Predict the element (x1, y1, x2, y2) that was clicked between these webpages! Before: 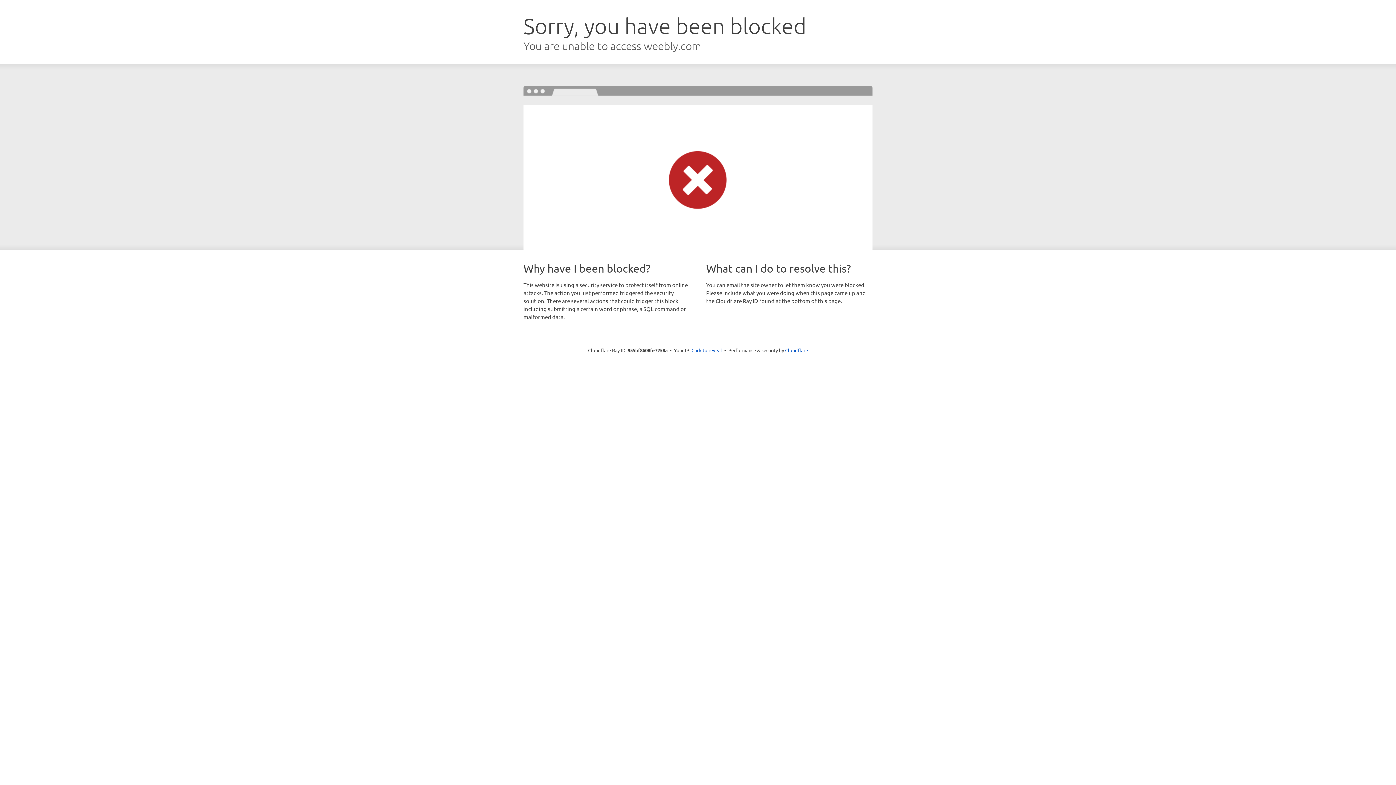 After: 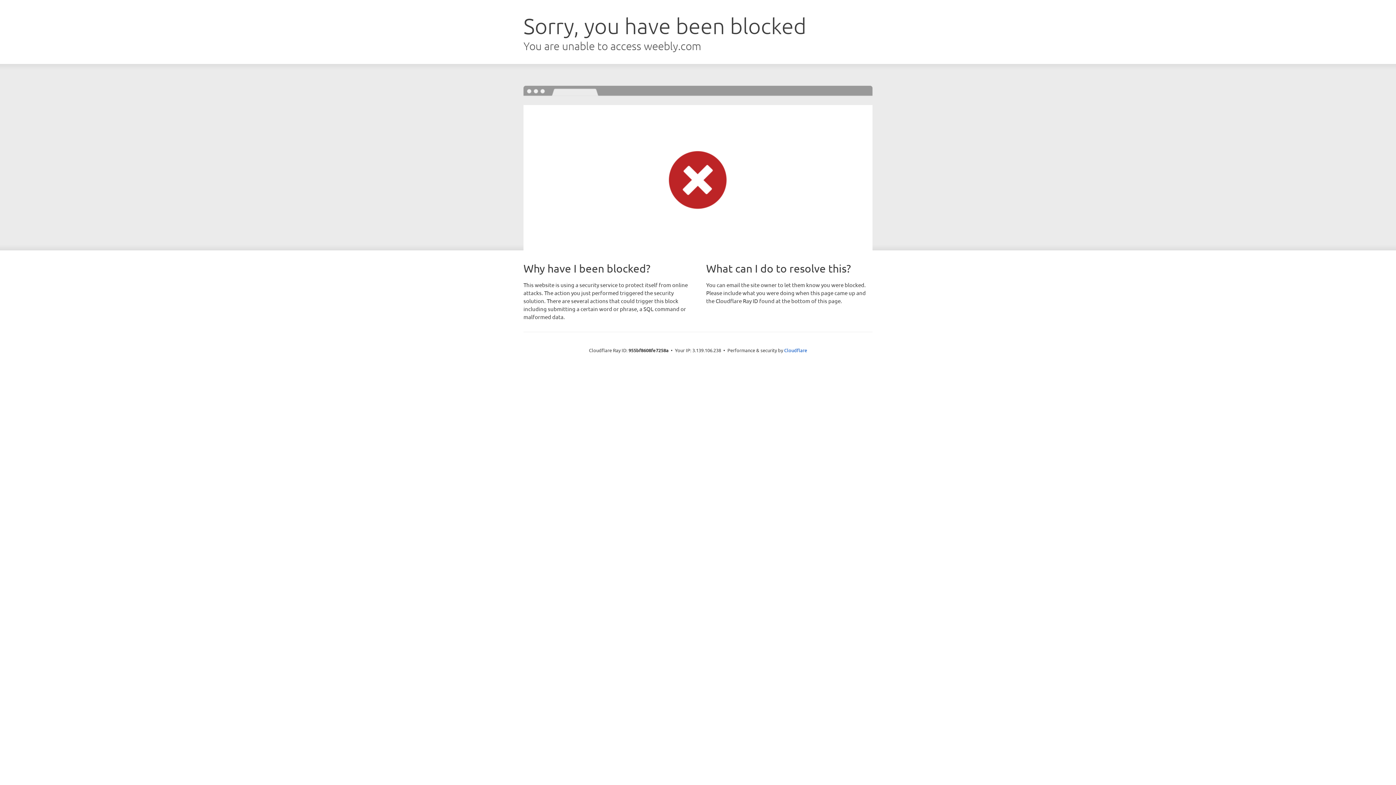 Action: bbox: (691, 346, 722, 353) label: Click to reveal